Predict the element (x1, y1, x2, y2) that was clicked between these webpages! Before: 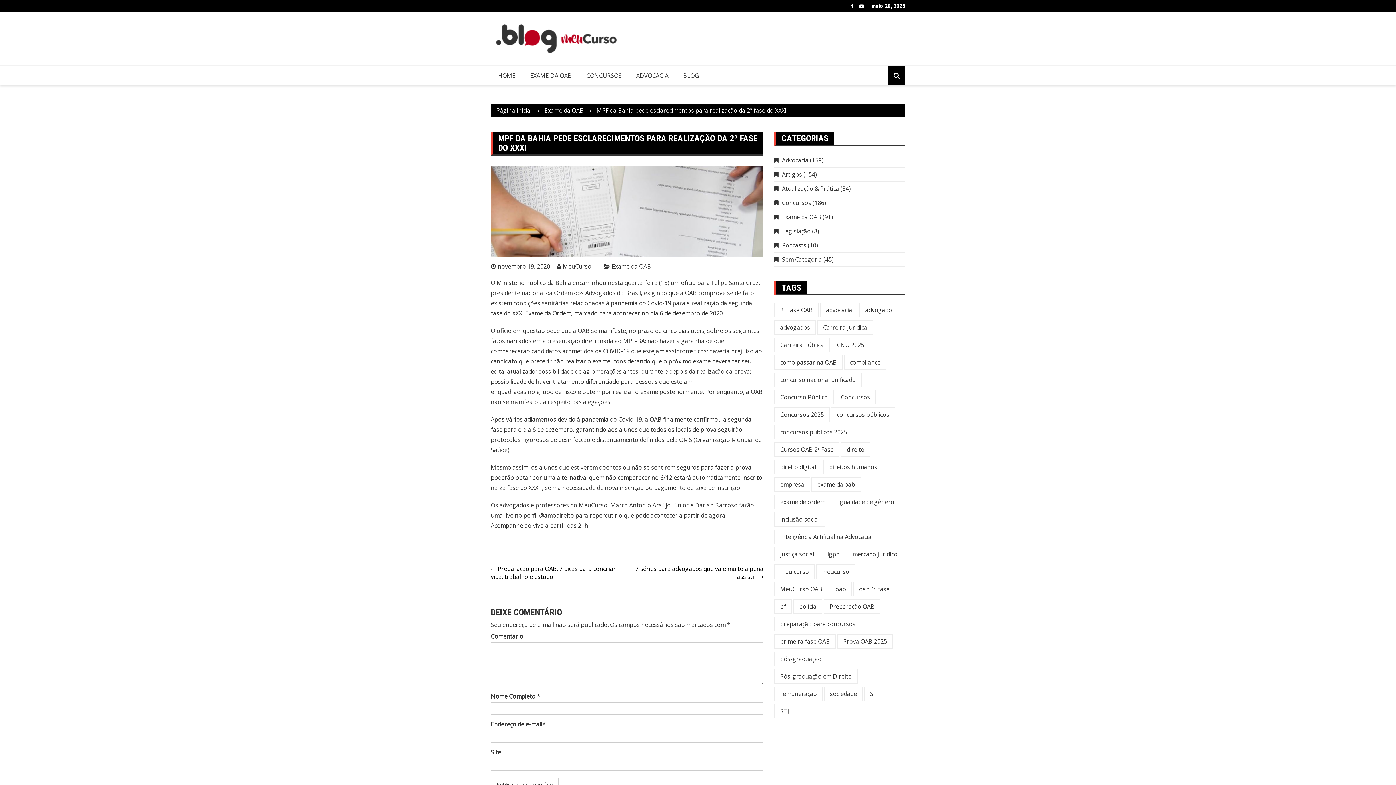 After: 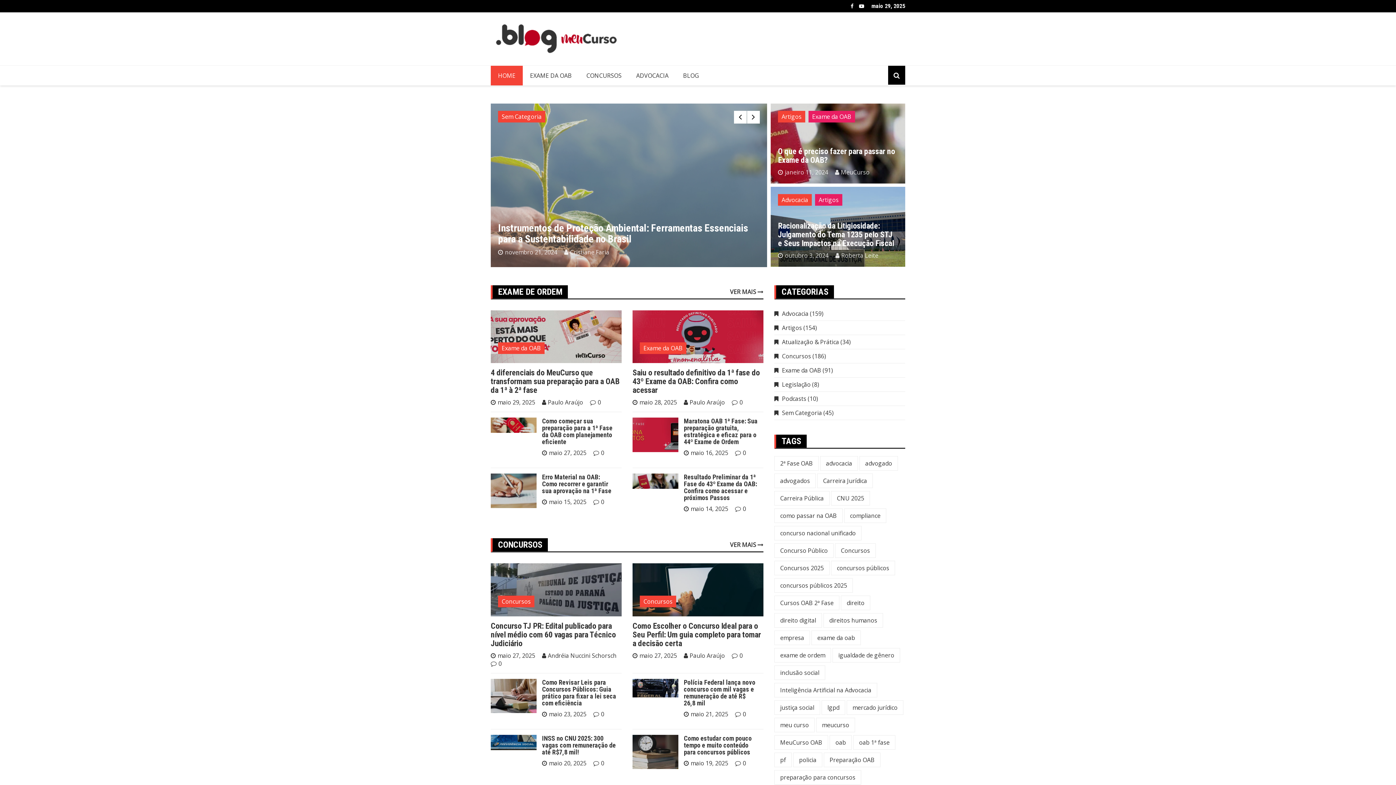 Action: bbox: (490, 23, 621, 54)